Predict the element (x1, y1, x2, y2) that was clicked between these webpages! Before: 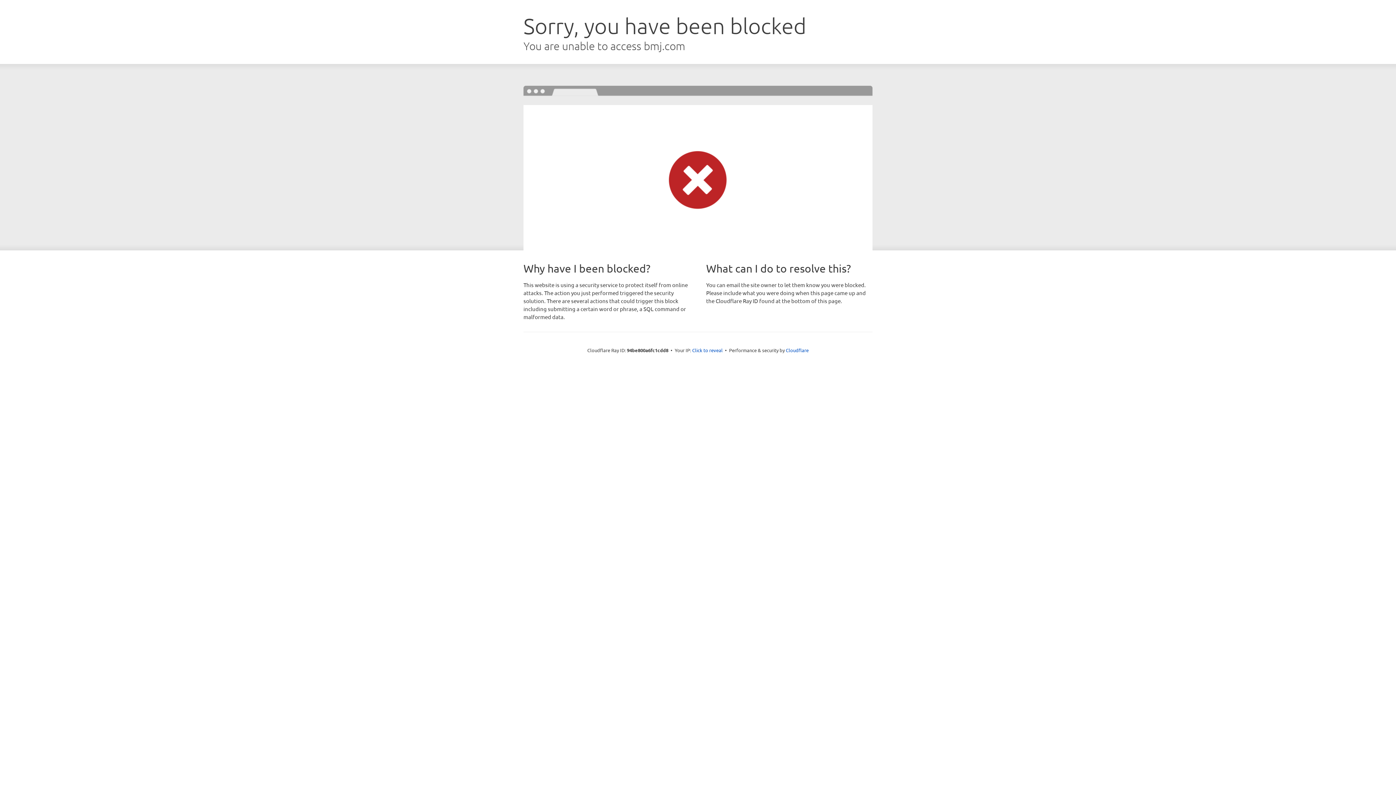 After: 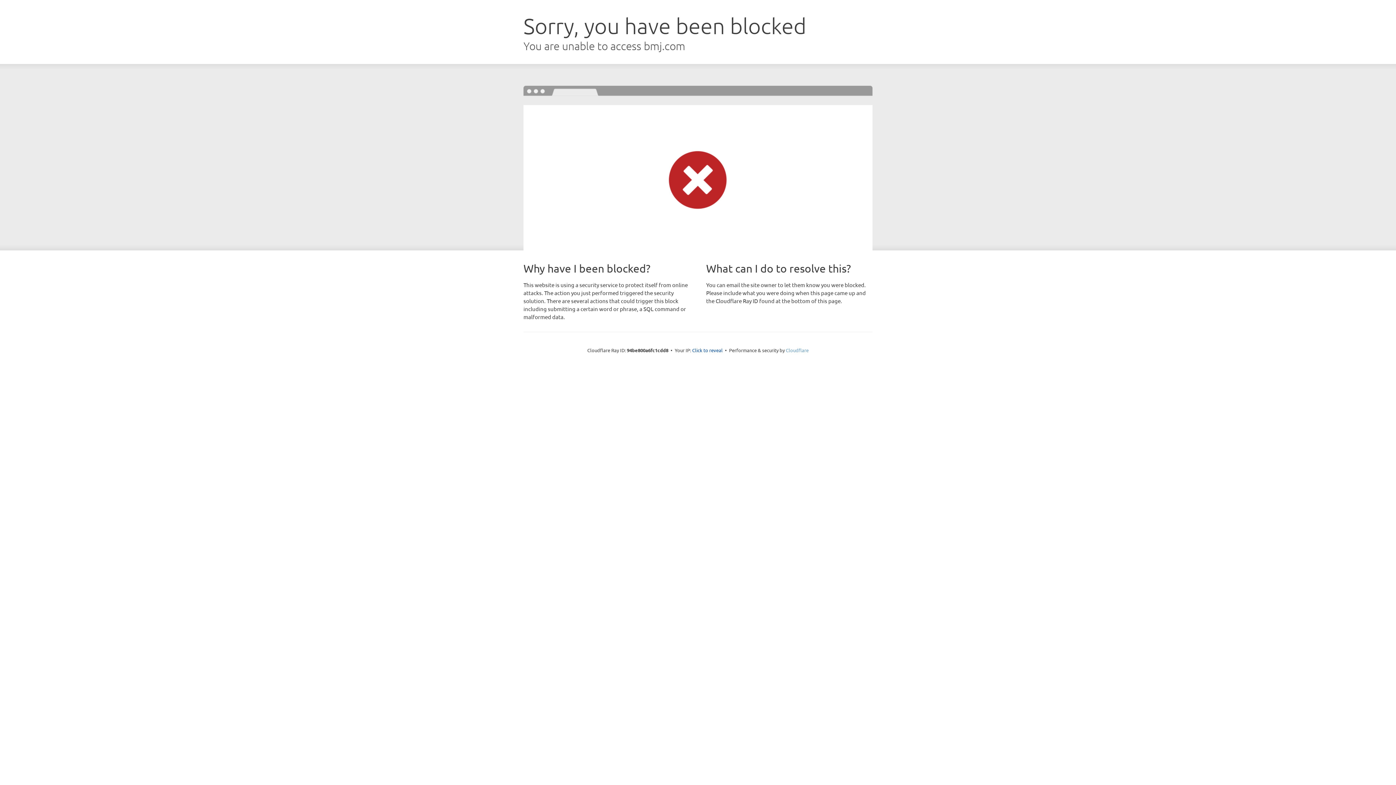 Action: bbox: (786, 347, 808, 353) label: Cloudflare